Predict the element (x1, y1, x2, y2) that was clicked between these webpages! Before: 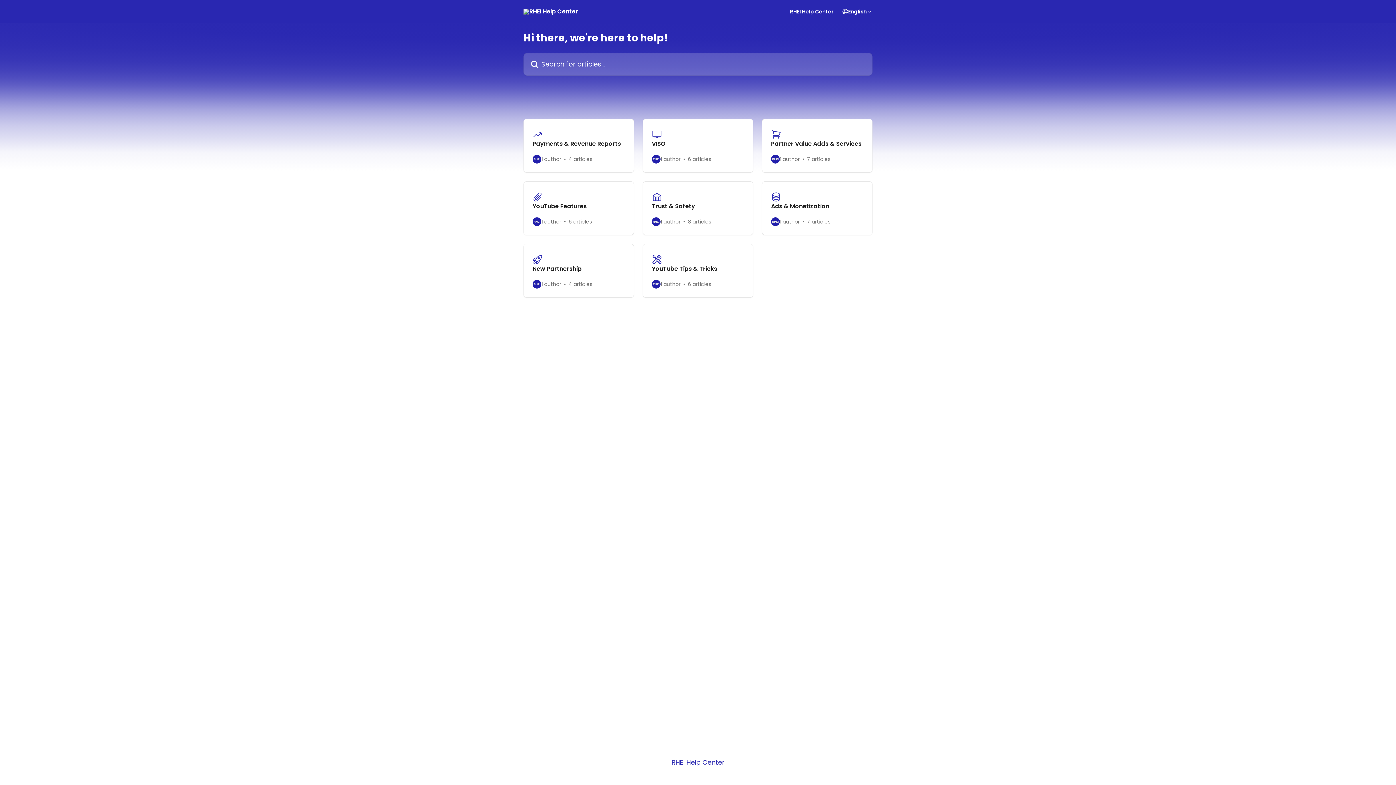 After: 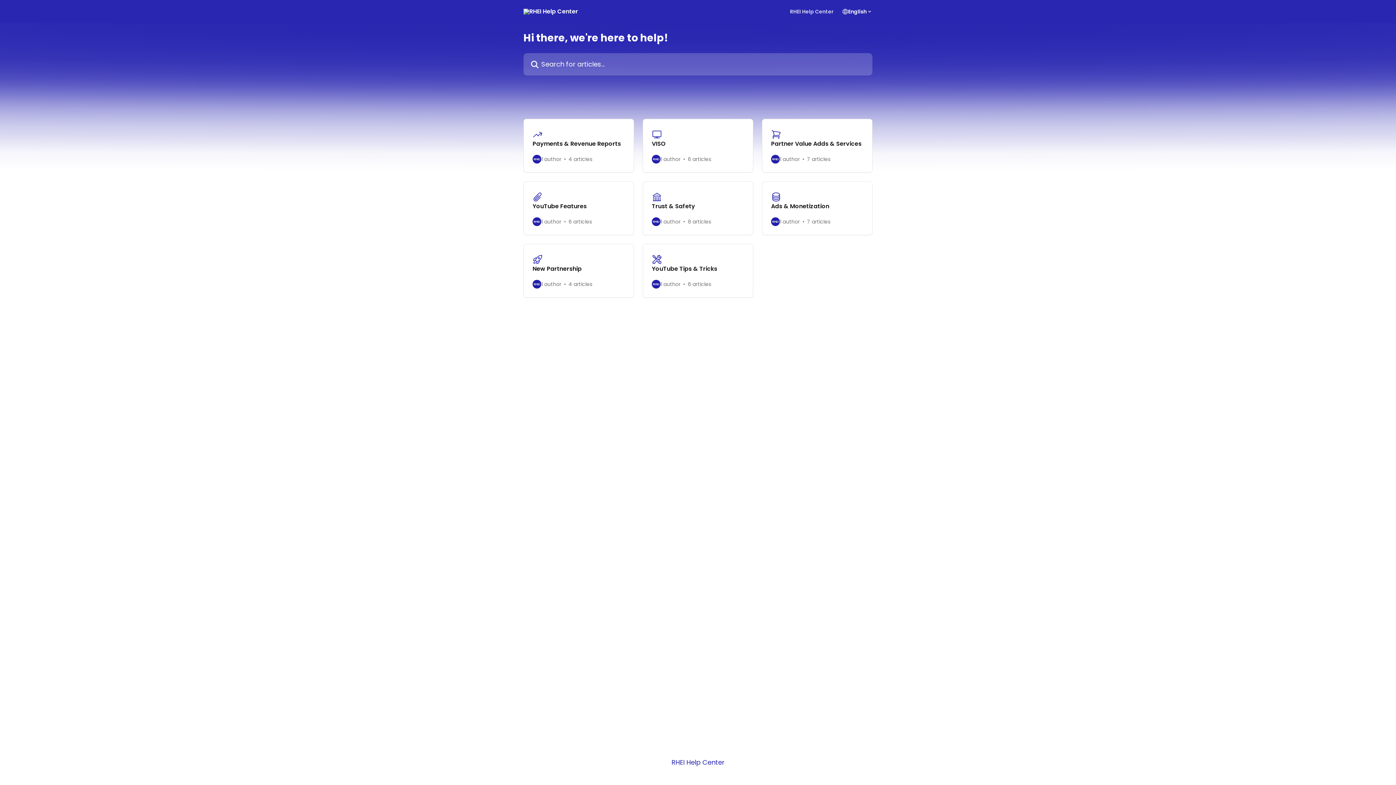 Action: label: RHEI Help Center bbox: (790, 9, 833, 14)